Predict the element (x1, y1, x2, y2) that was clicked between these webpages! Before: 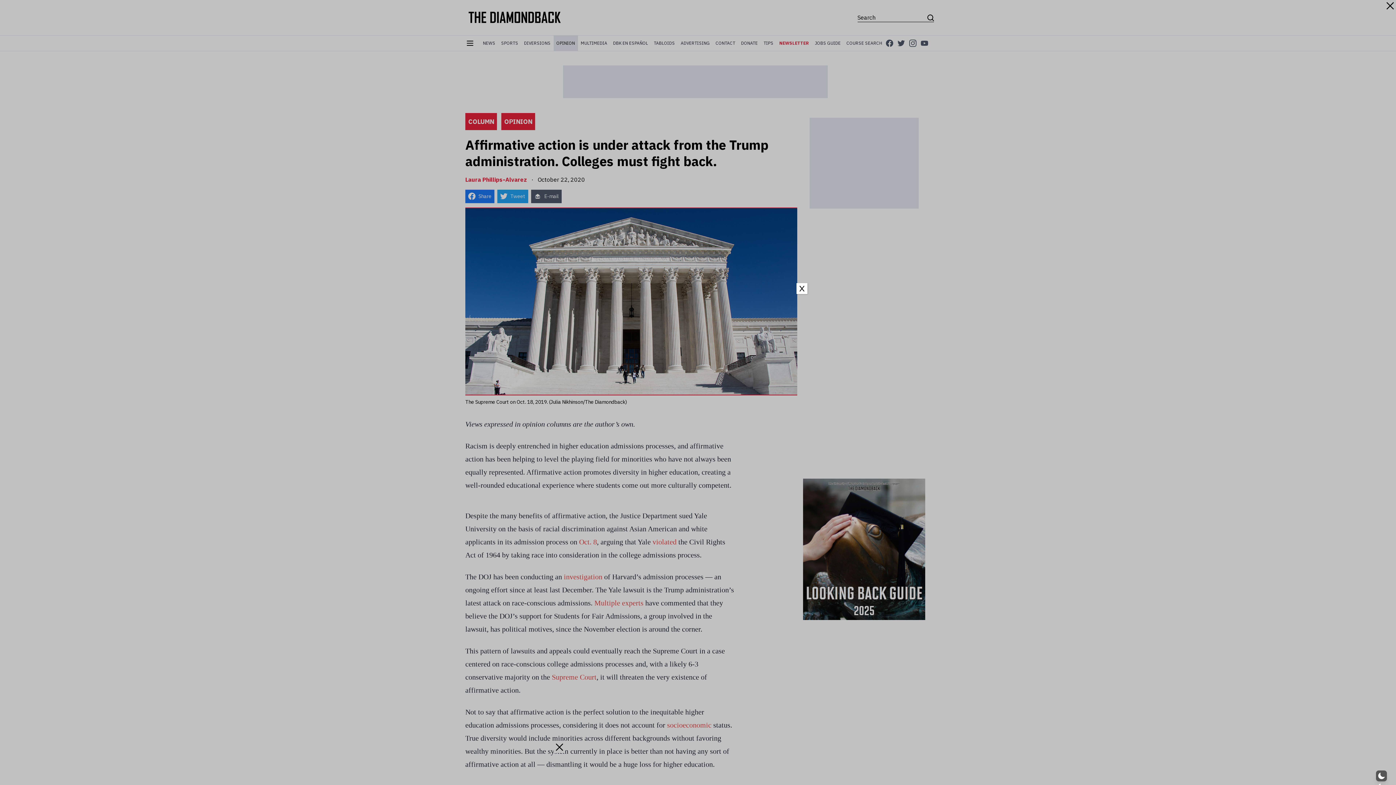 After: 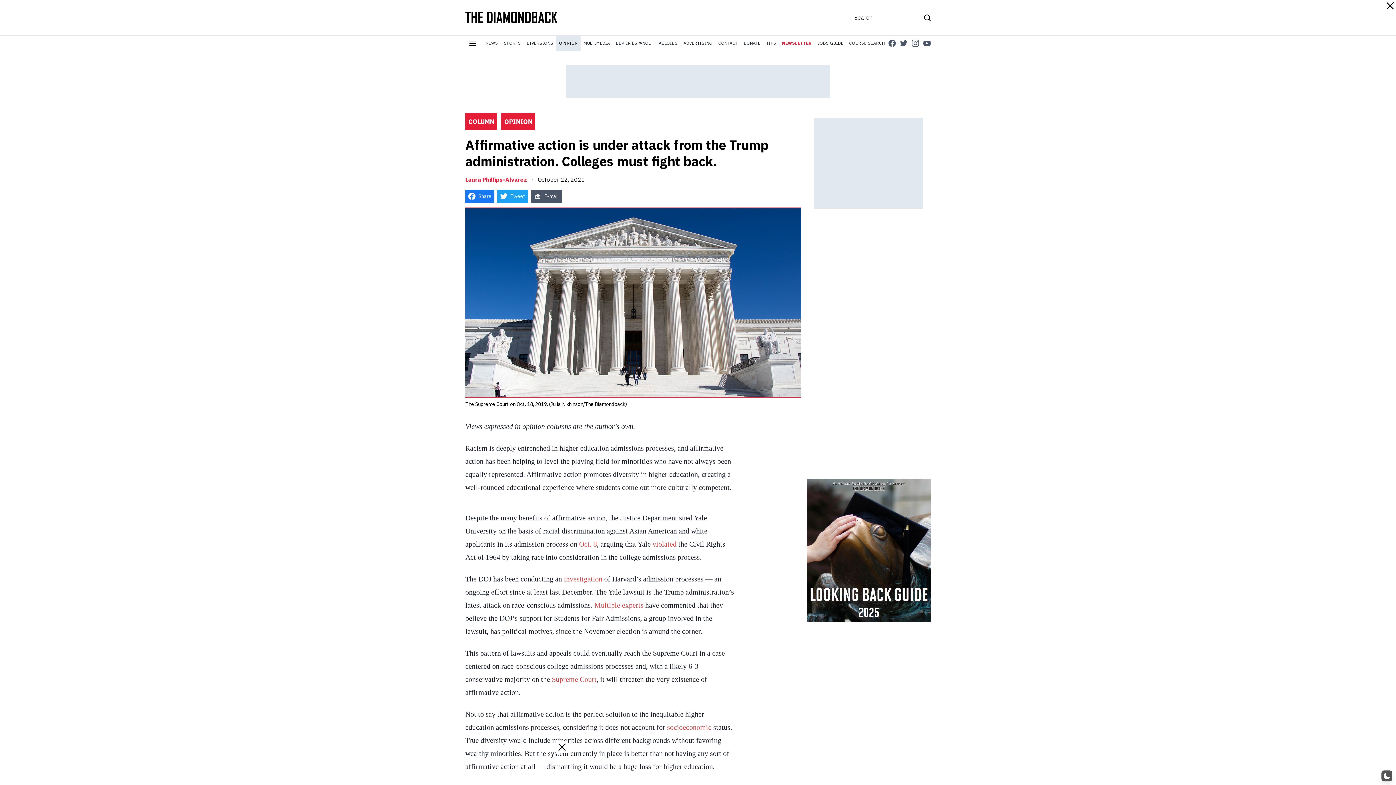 Action: label: Close bbox: (796, 283, 807, 294)